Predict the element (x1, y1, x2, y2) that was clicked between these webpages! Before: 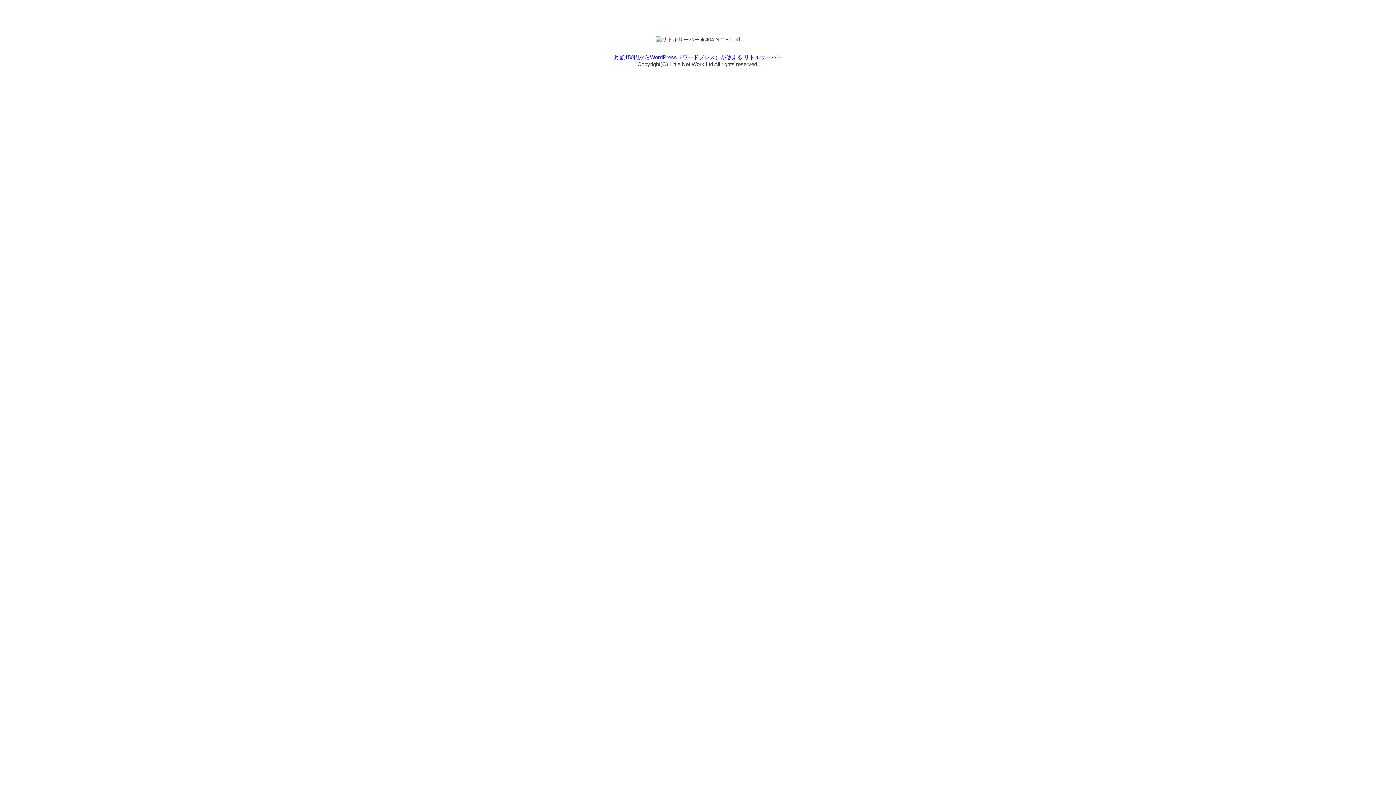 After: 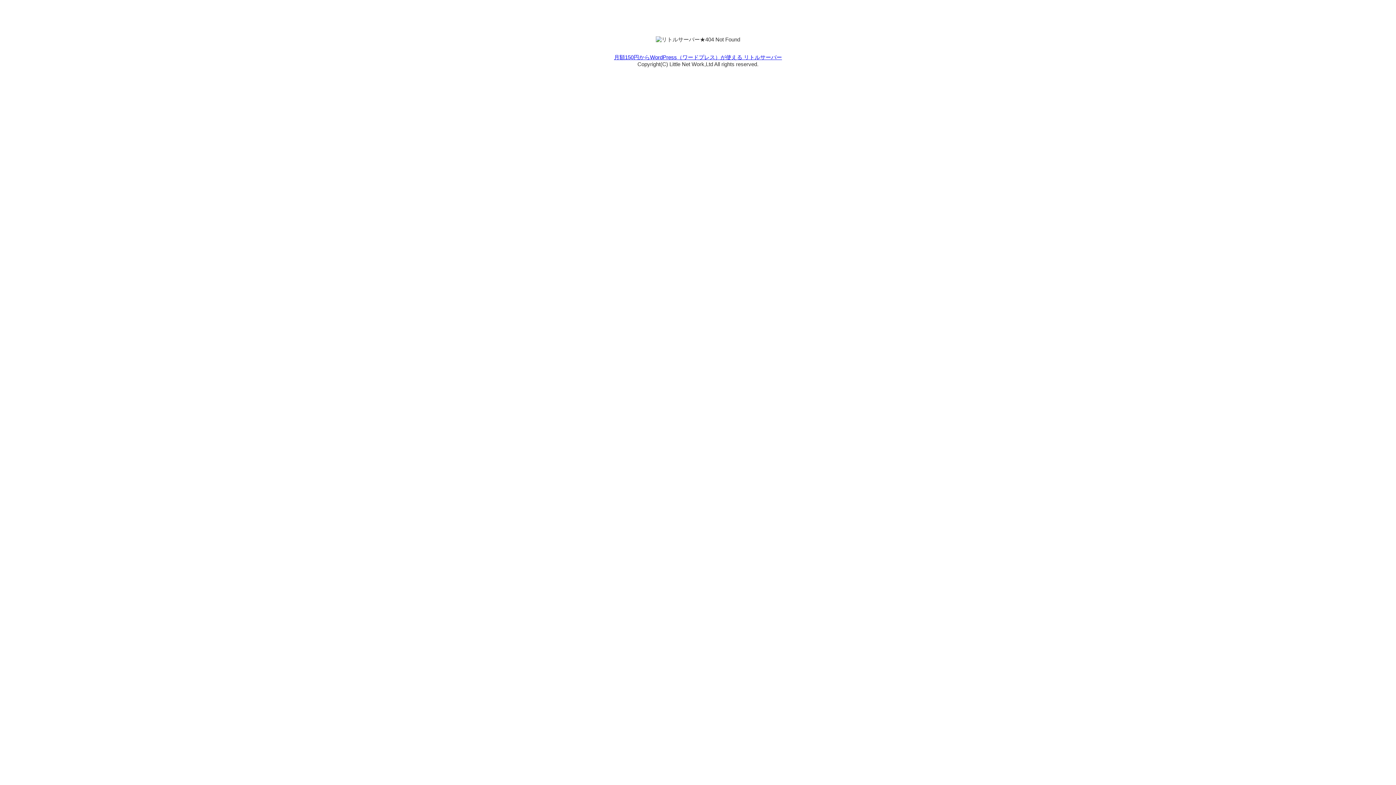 Action: label: 月額150円からWordPress（ワードプレス）が使える リトルサーバー bbox: (614, 54, 782, 60)